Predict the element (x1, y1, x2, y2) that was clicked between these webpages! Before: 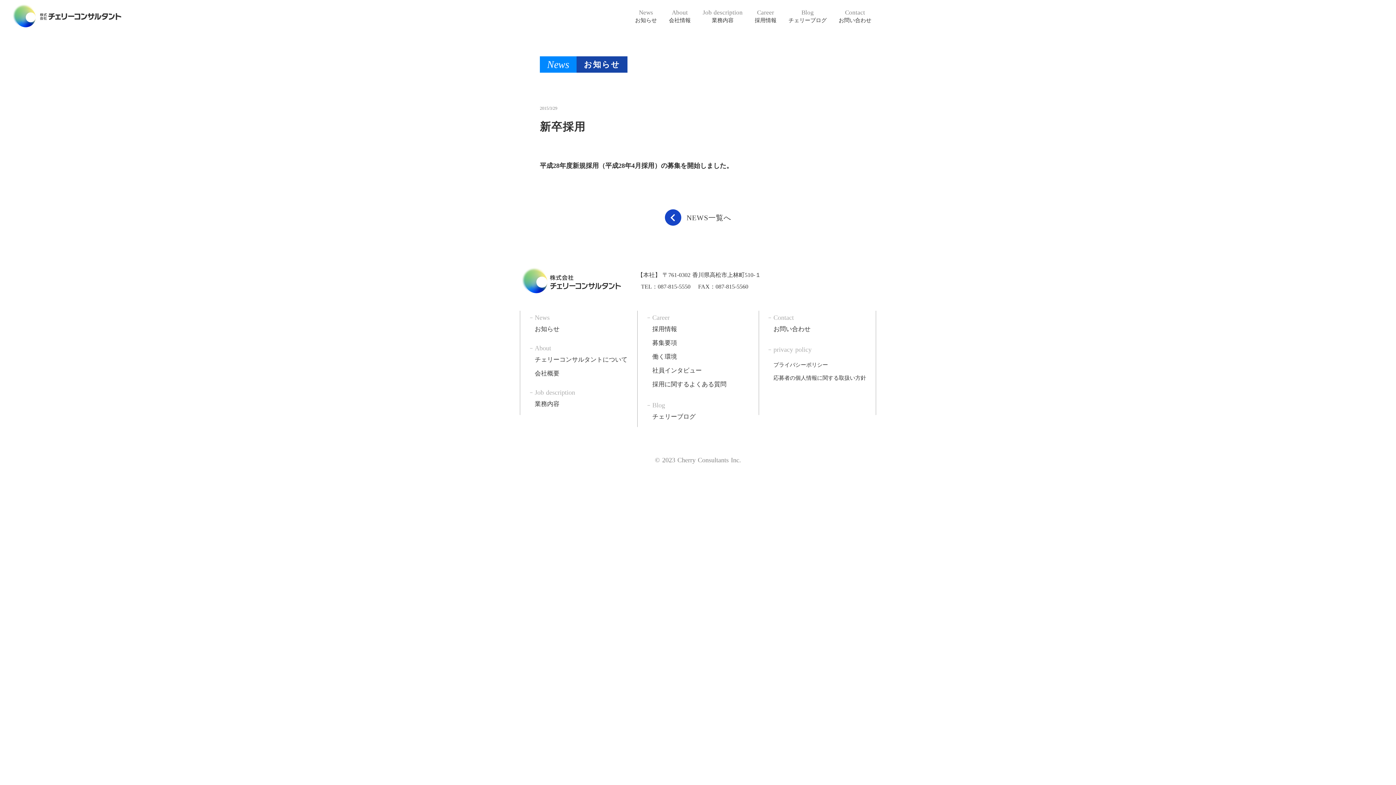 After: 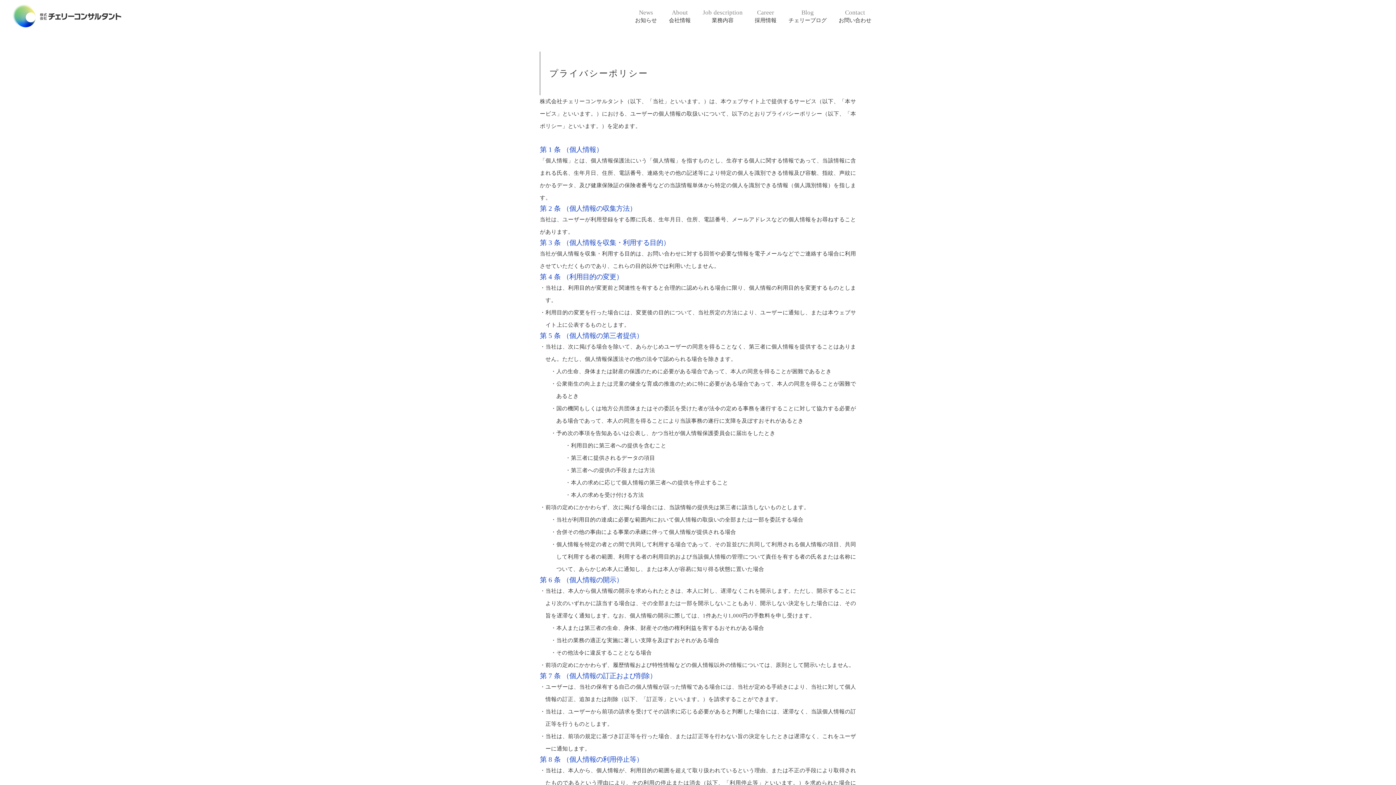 Action: label: プライバシーポリシー bbox: (773, 357, 828, 365)